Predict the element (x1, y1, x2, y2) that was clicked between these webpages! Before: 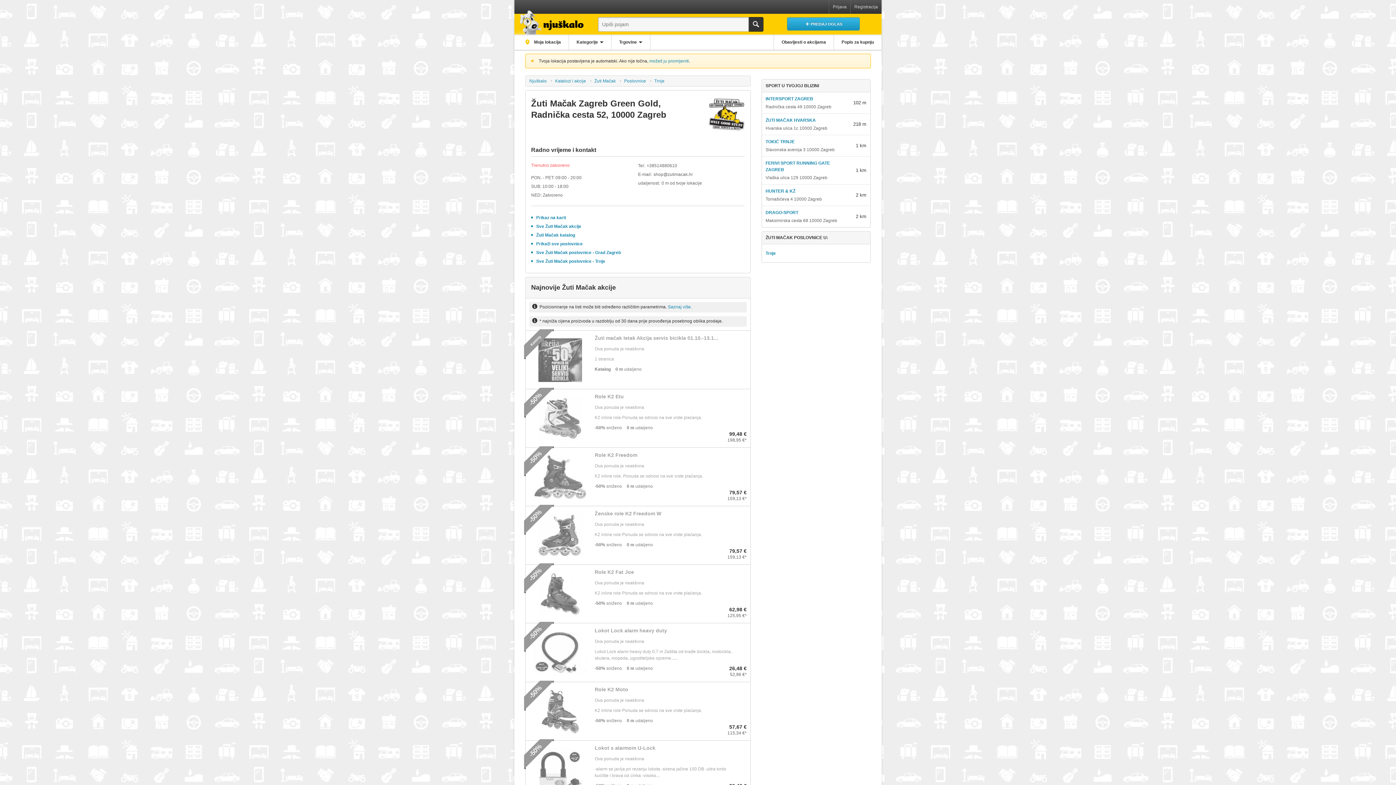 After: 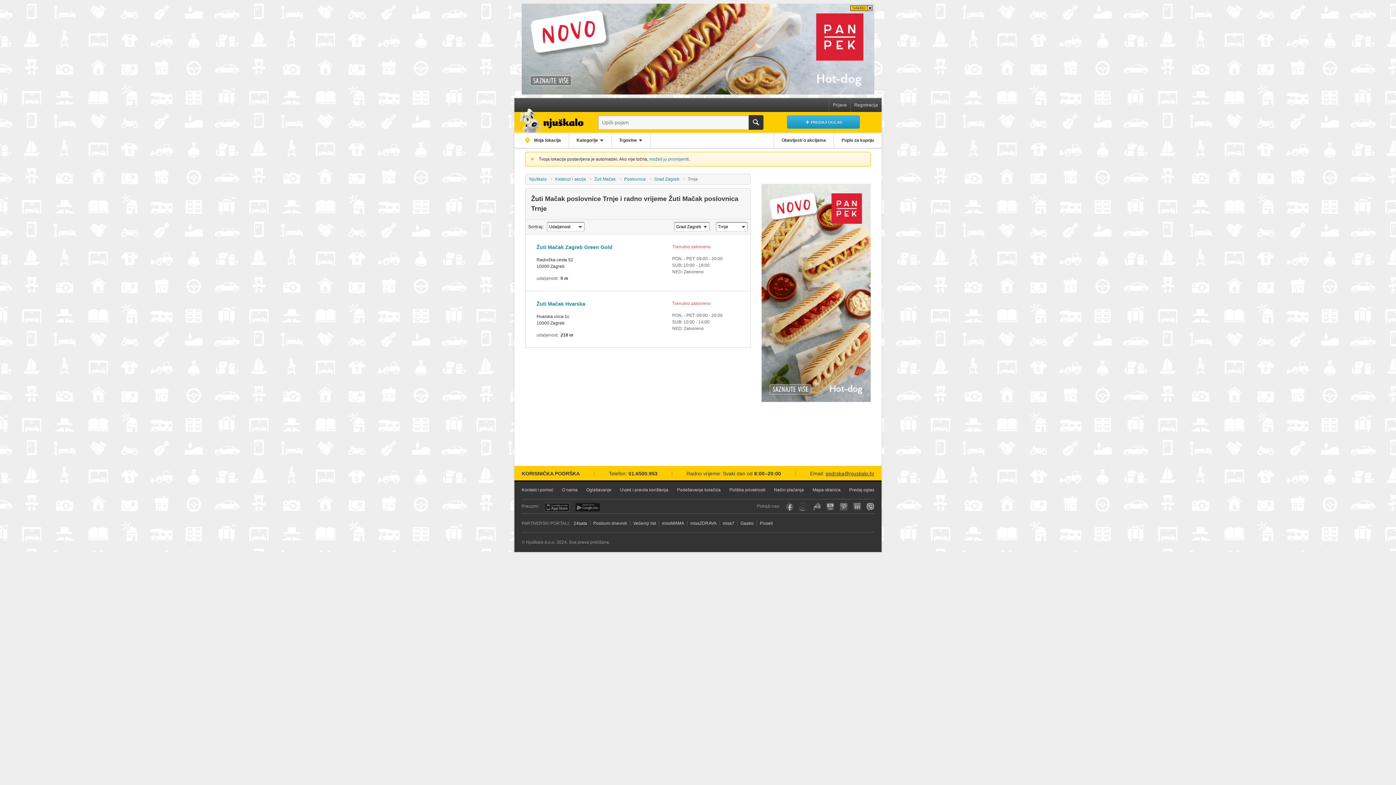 Action: label: Trnje bbox: (650, 75, 668, 86)